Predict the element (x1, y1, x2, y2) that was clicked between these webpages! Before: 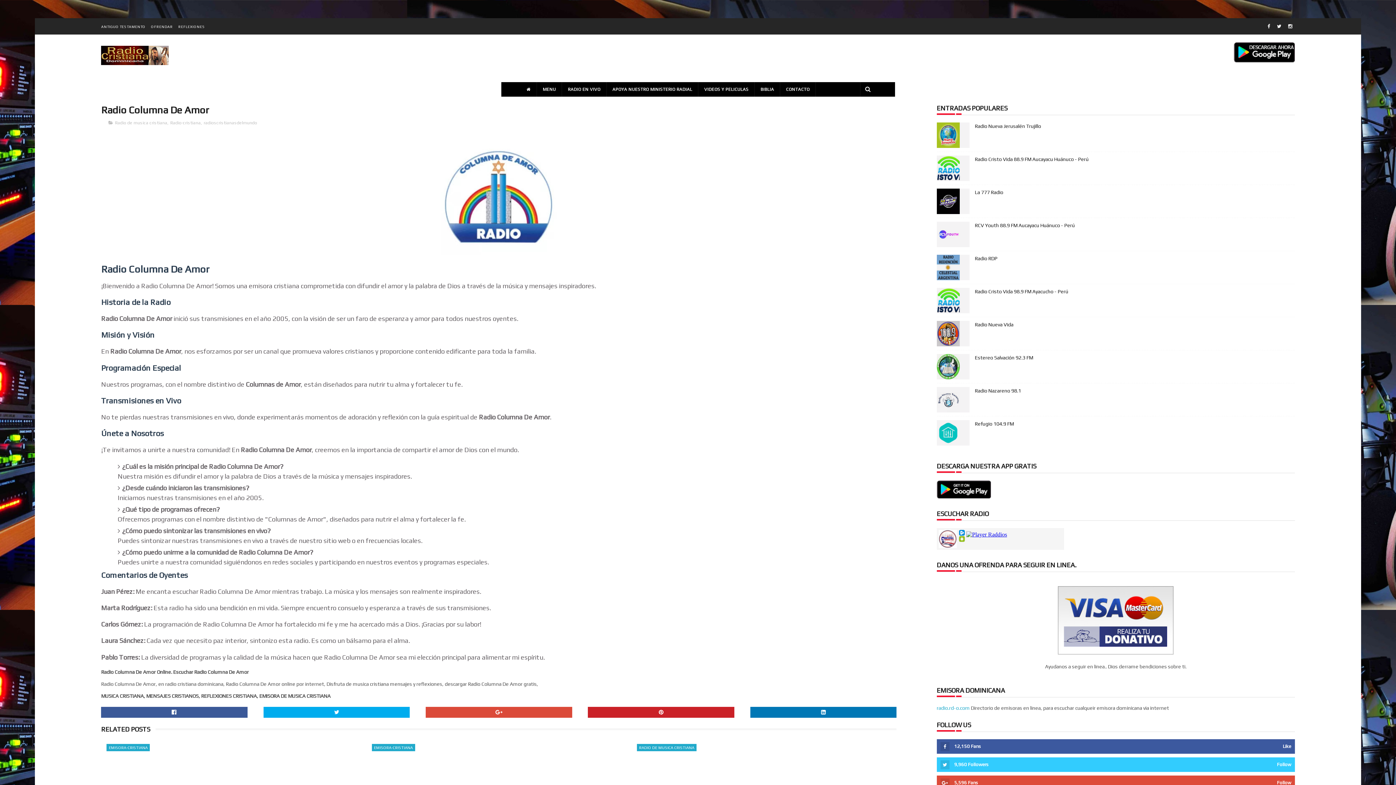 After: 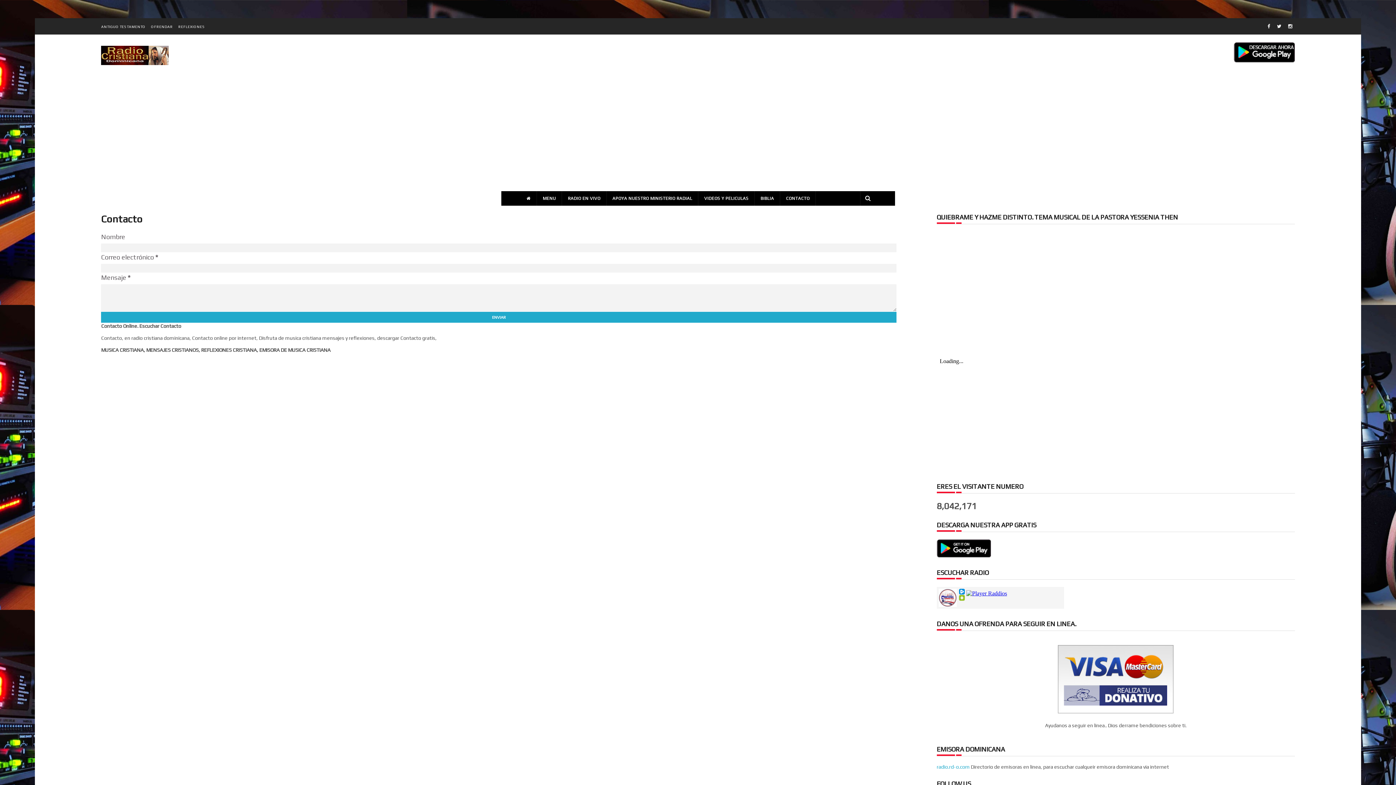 Action: bbox: (780, 82, 815, 96) label: CONTACTO